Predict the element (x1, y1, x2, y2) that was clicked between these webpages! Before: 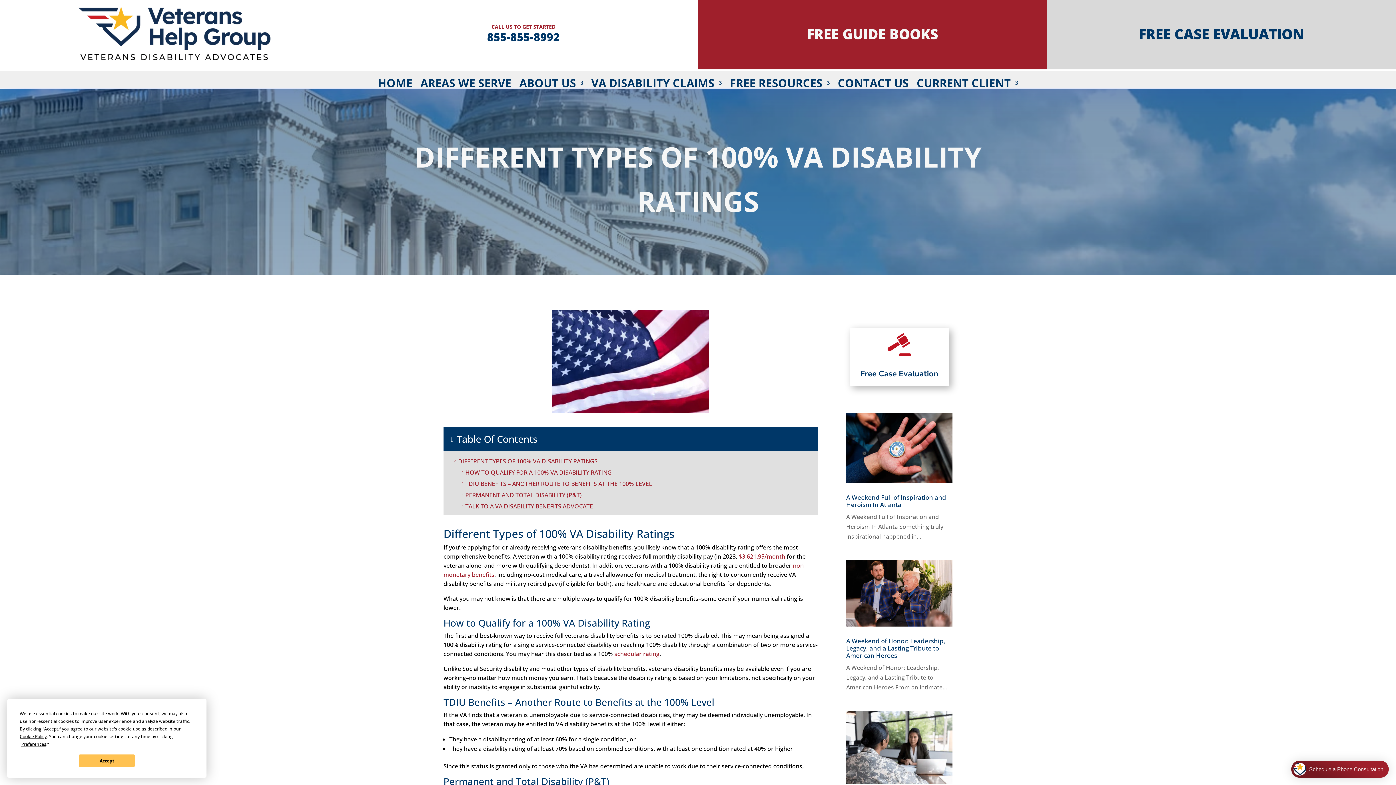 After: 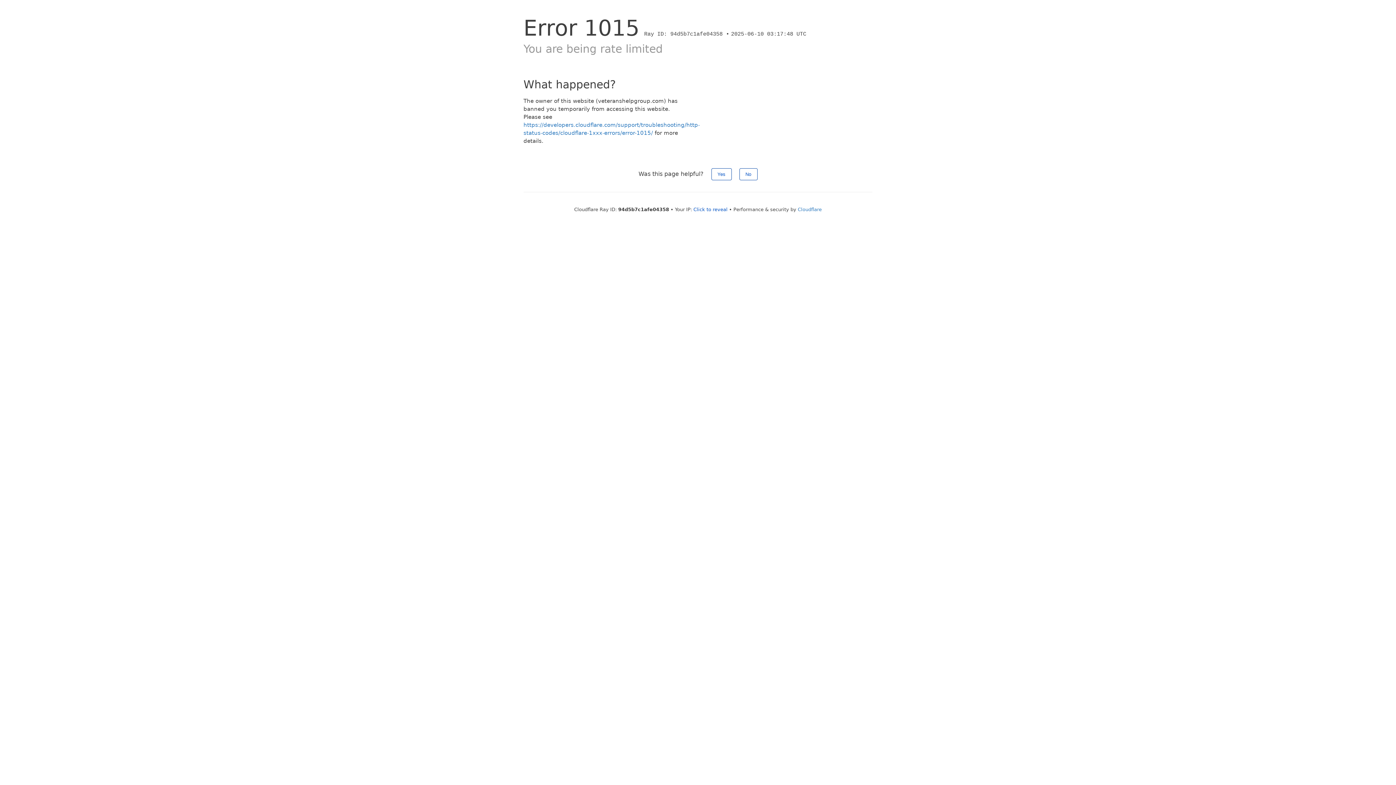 Action: bbox: (729, 80, 829, 88) label: FREE RESOURCES